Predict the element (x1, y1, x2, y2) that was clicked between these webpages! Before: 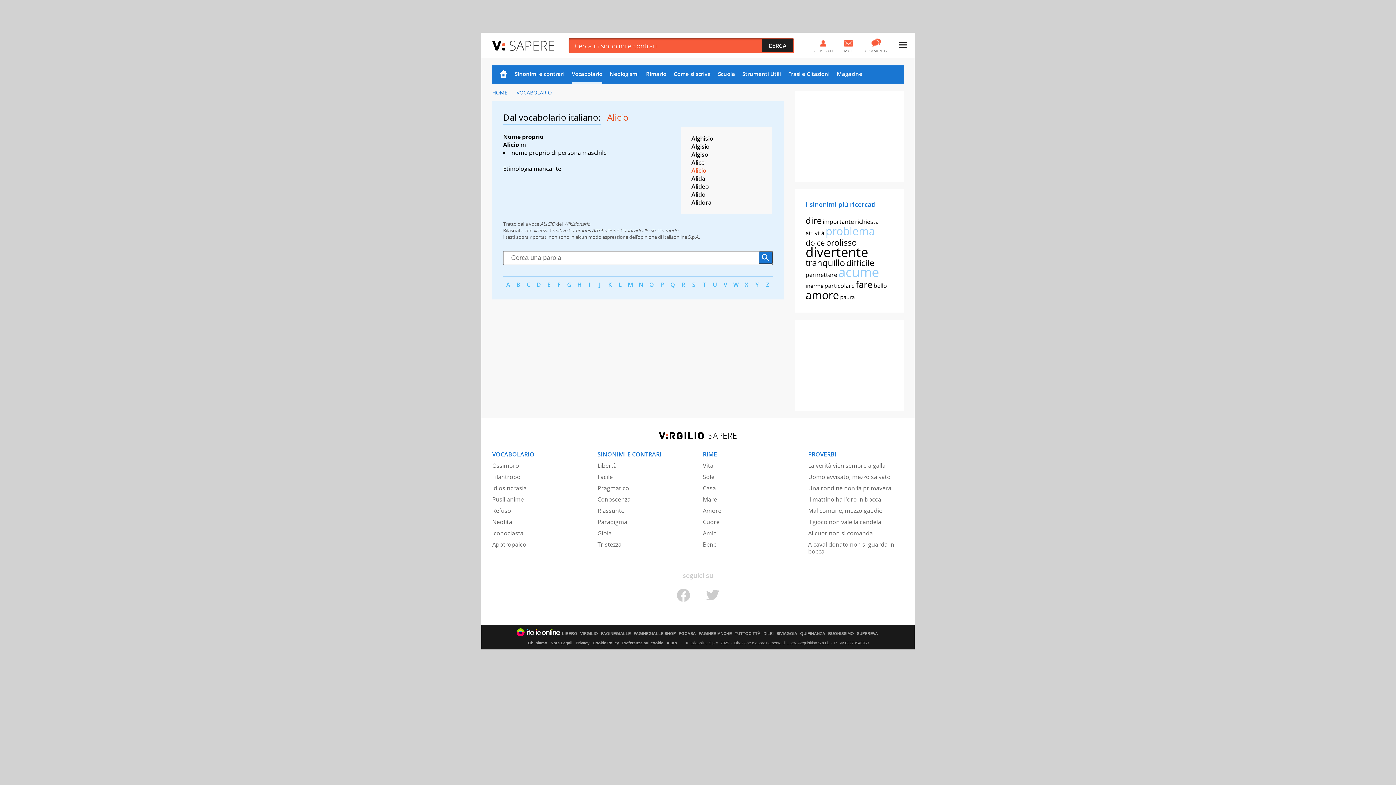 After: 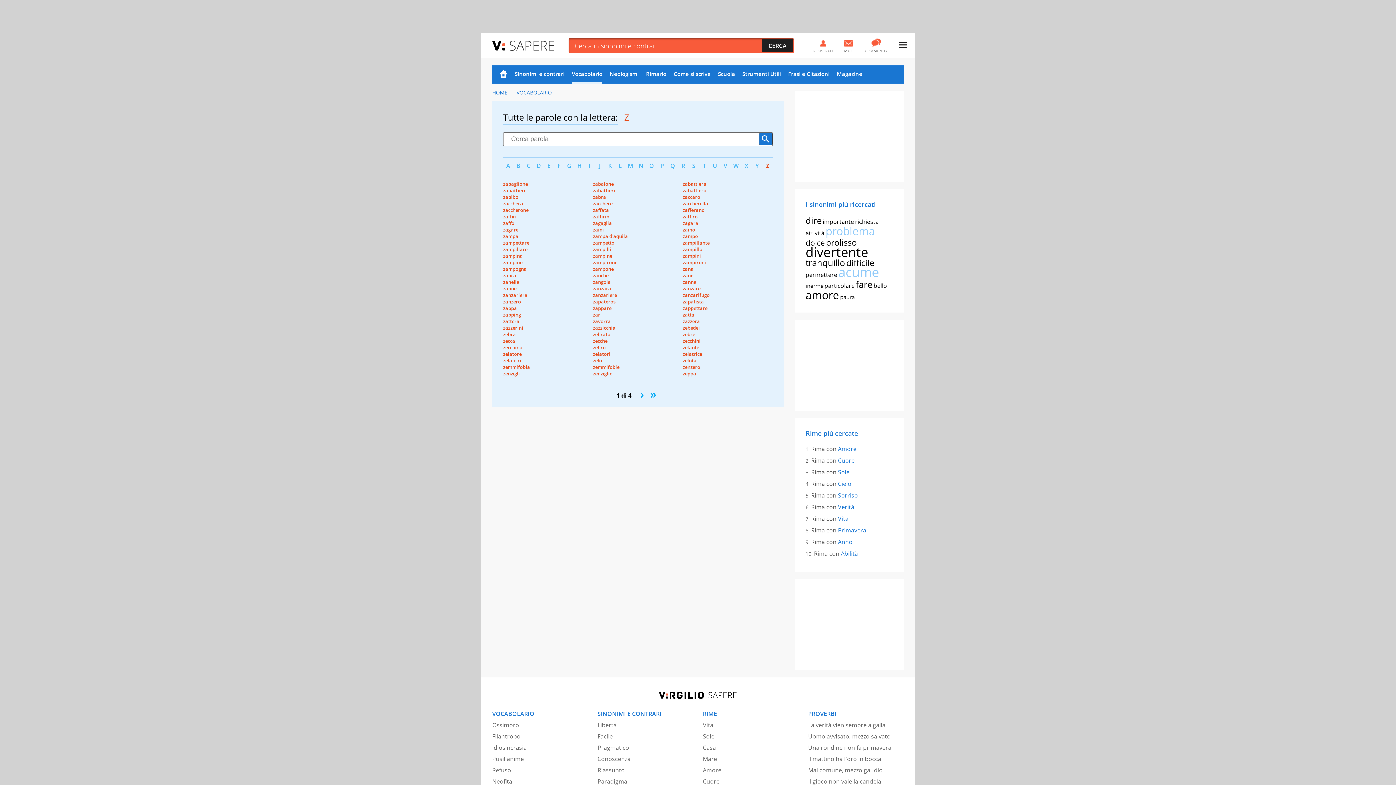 Action: bbox: (762, 280, 773, 288) label: Z